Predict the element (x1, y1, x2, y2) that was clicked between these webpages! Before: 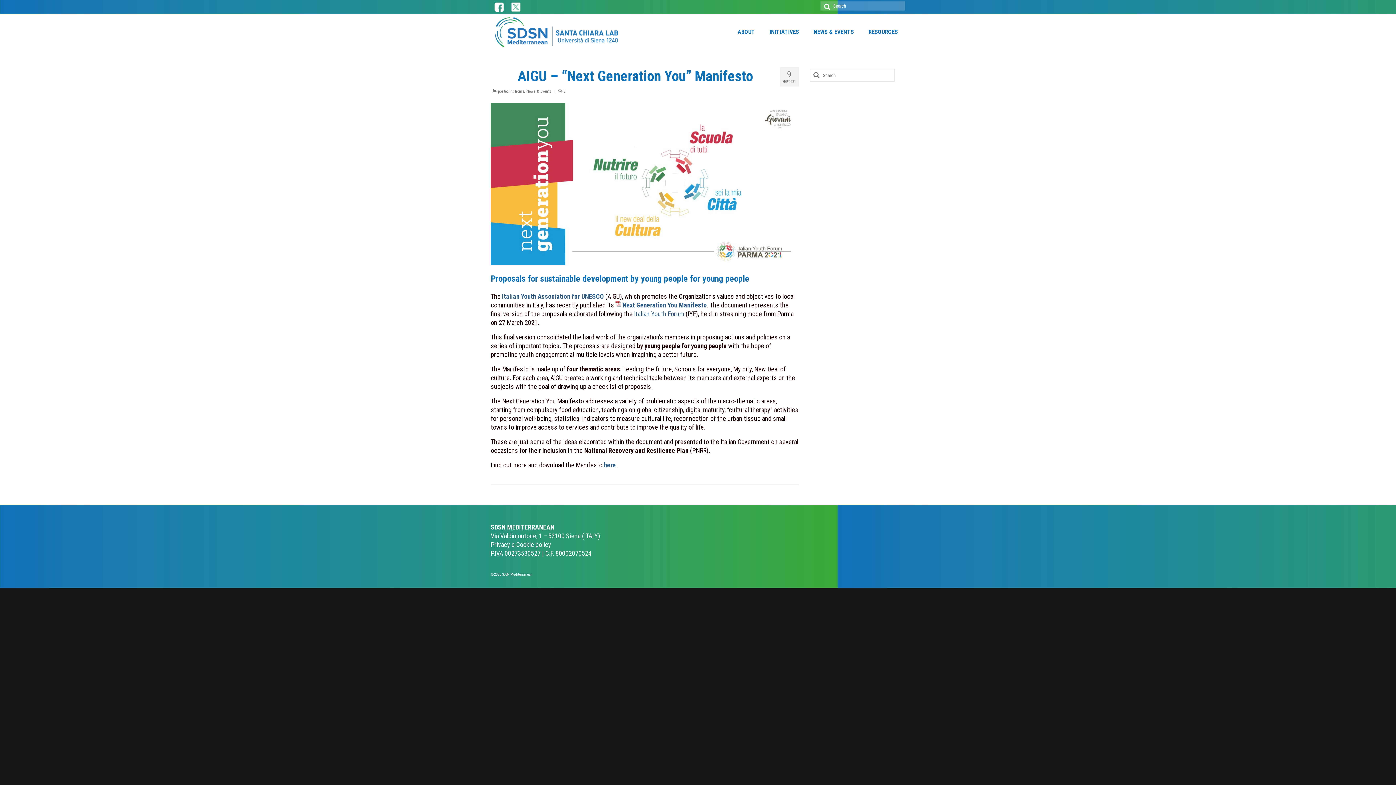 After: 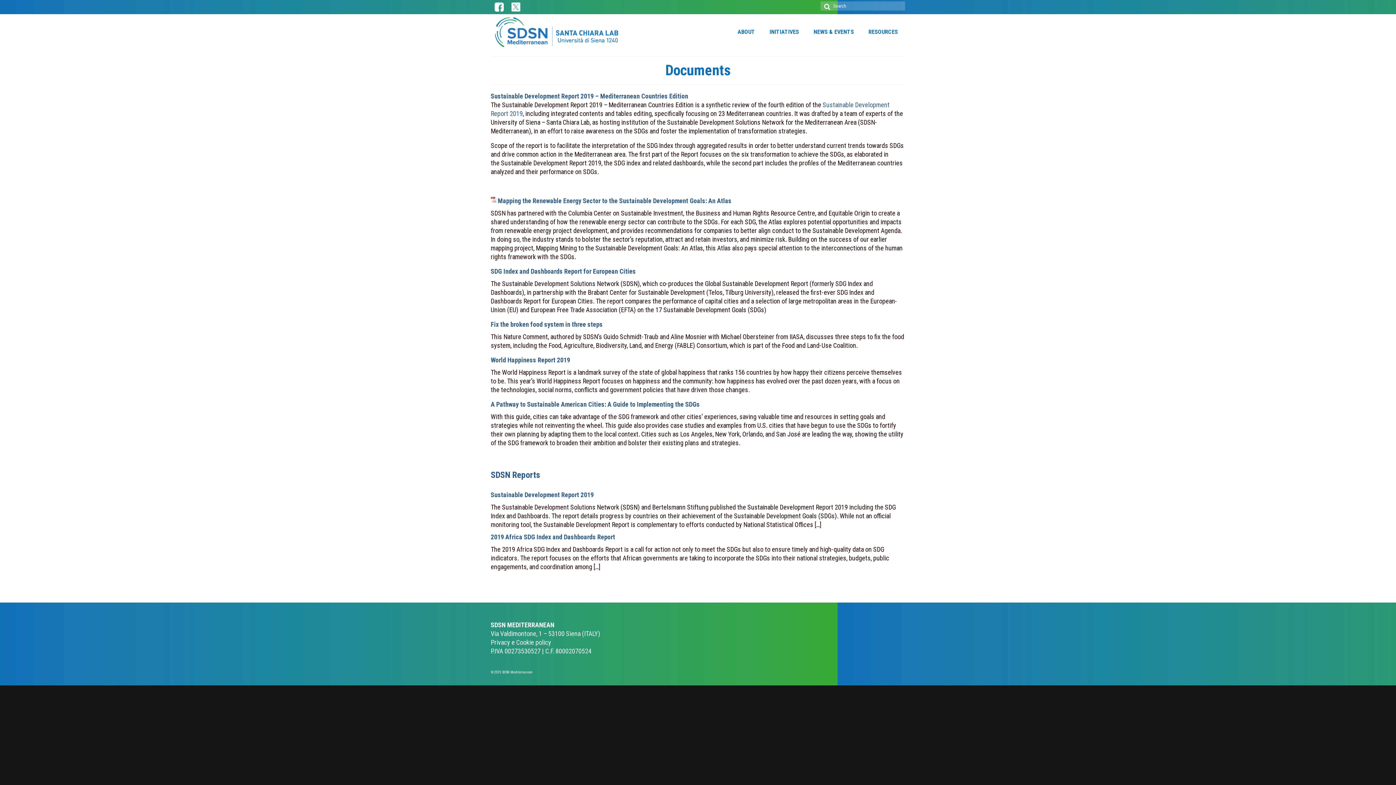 Action: bbox: (861, 25, 905, 38) label: RESOURCES